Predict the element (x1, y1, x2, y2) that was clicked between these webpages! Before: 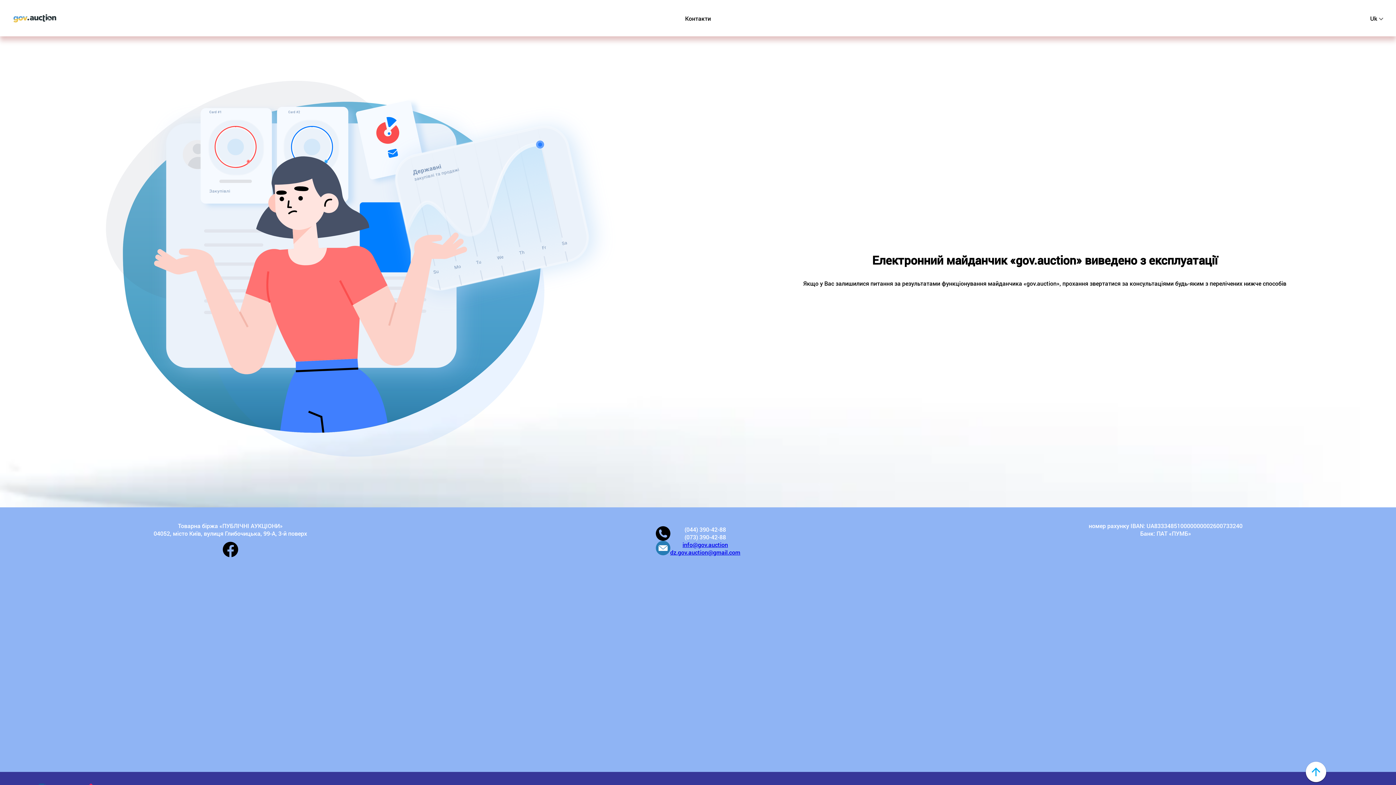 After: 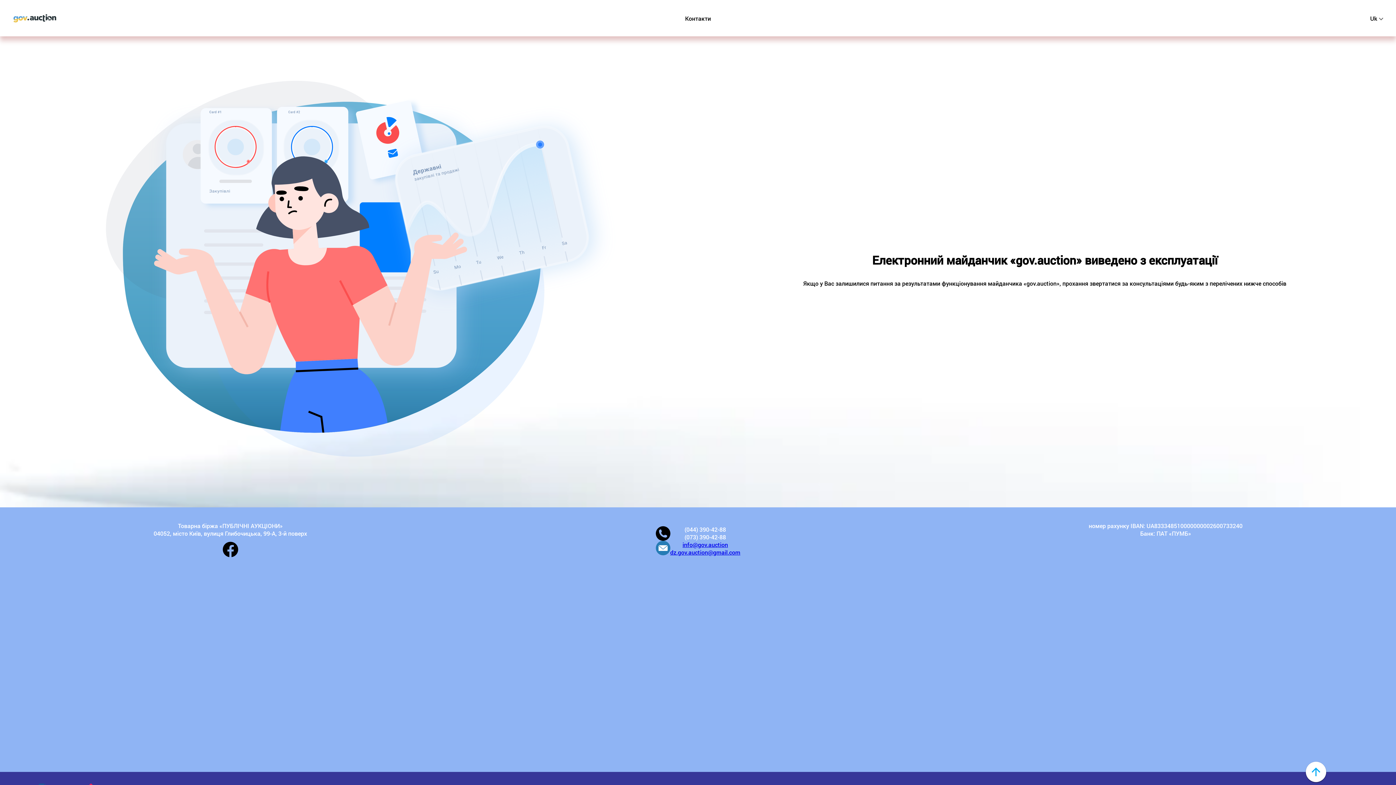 Action: bbox: (221, 552, 239, 560)